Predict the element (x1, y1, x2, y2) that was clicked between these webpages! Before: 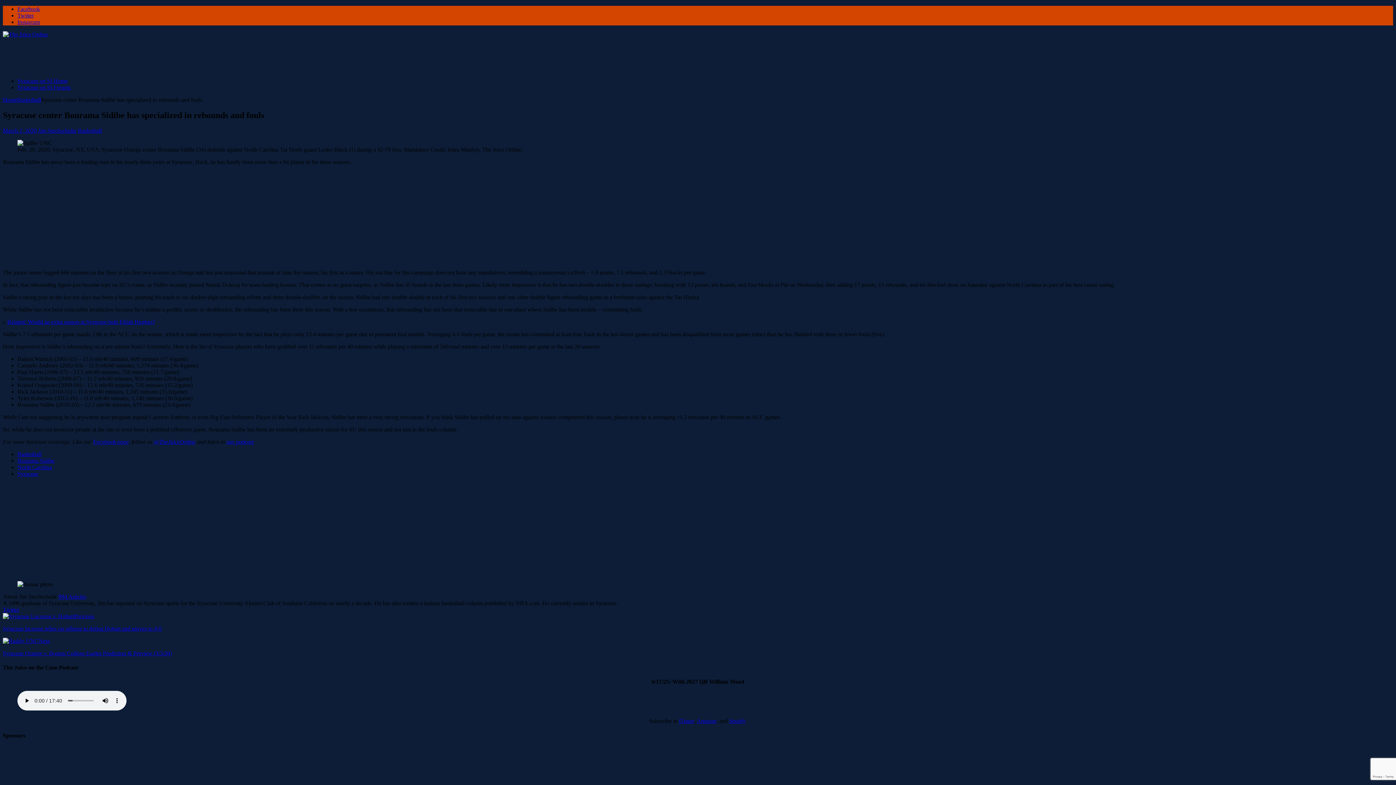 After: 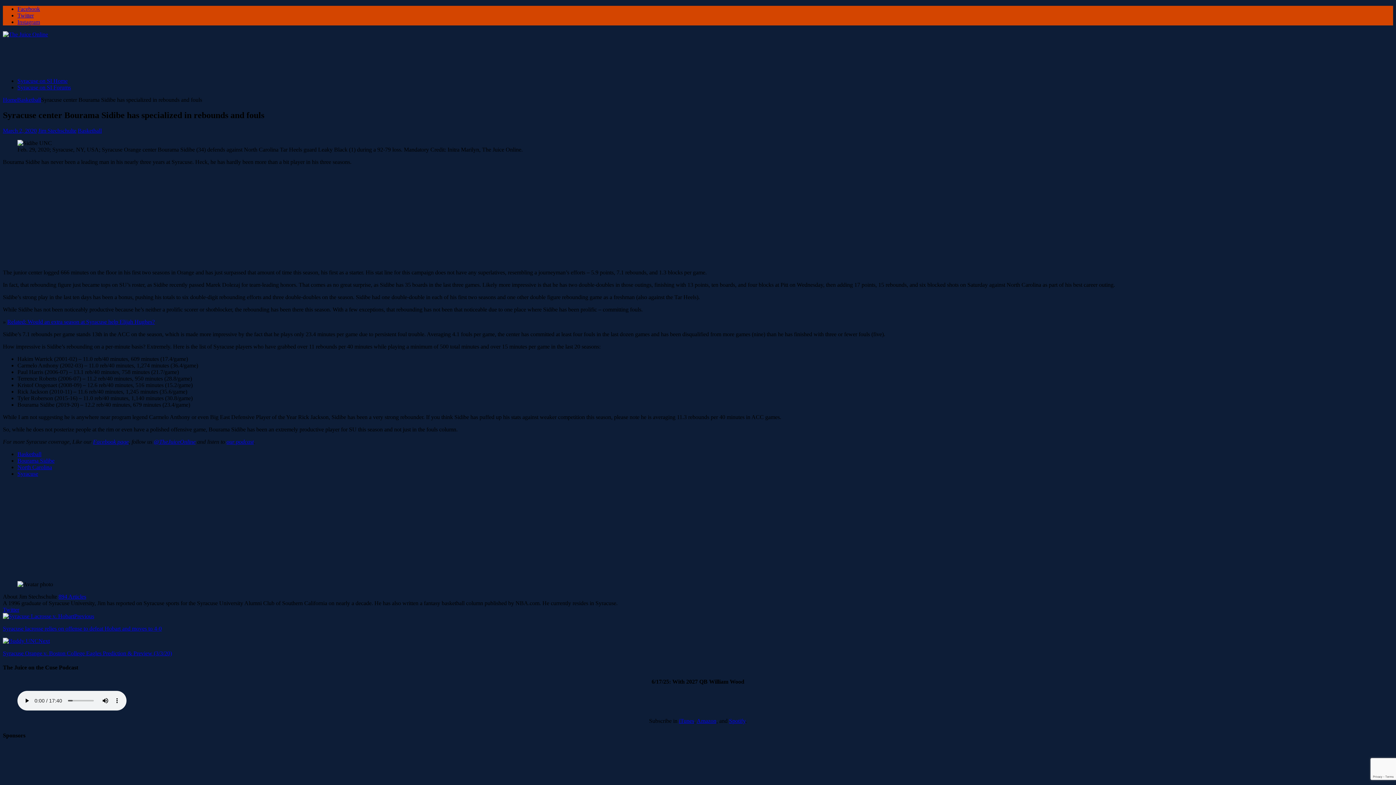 Action: bbox: (679, 718, 694, 724) label: iTunes